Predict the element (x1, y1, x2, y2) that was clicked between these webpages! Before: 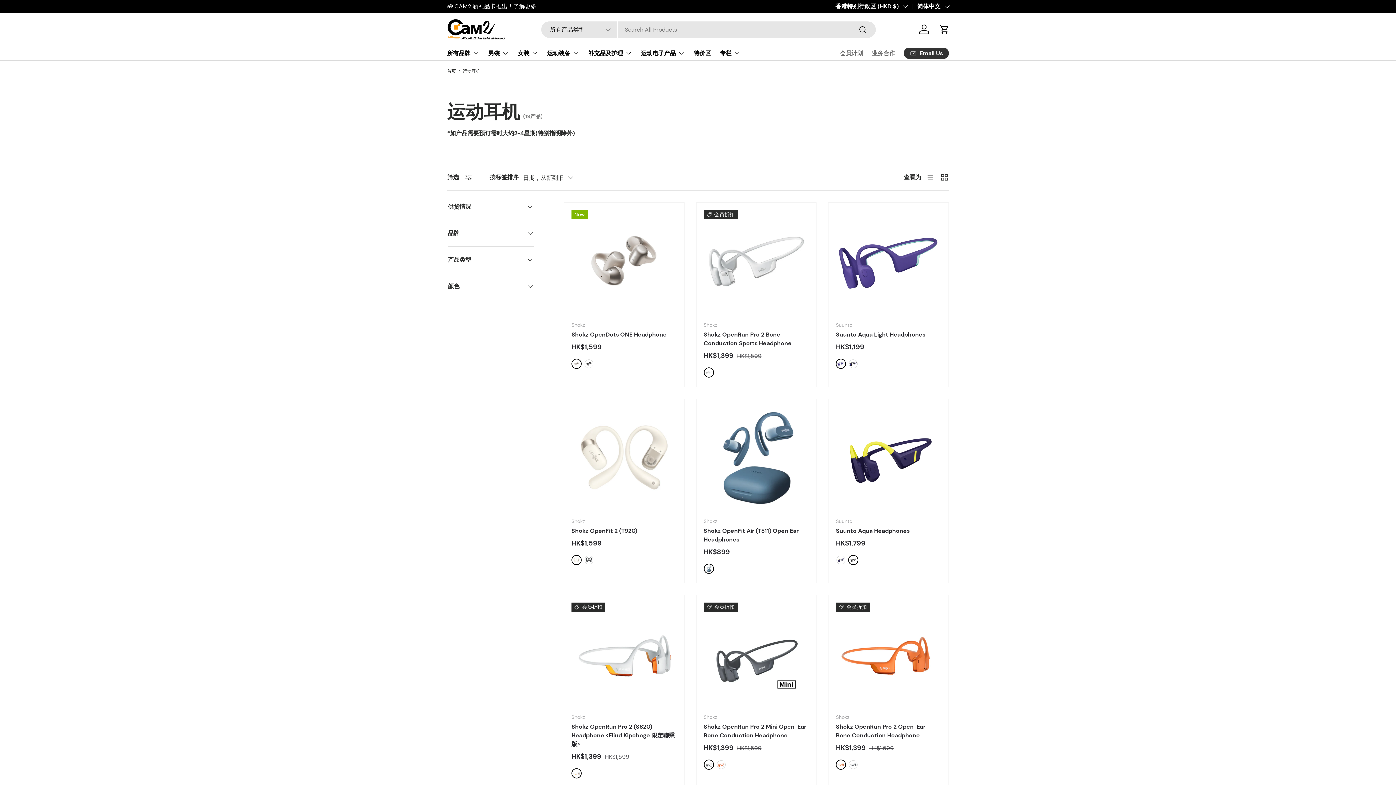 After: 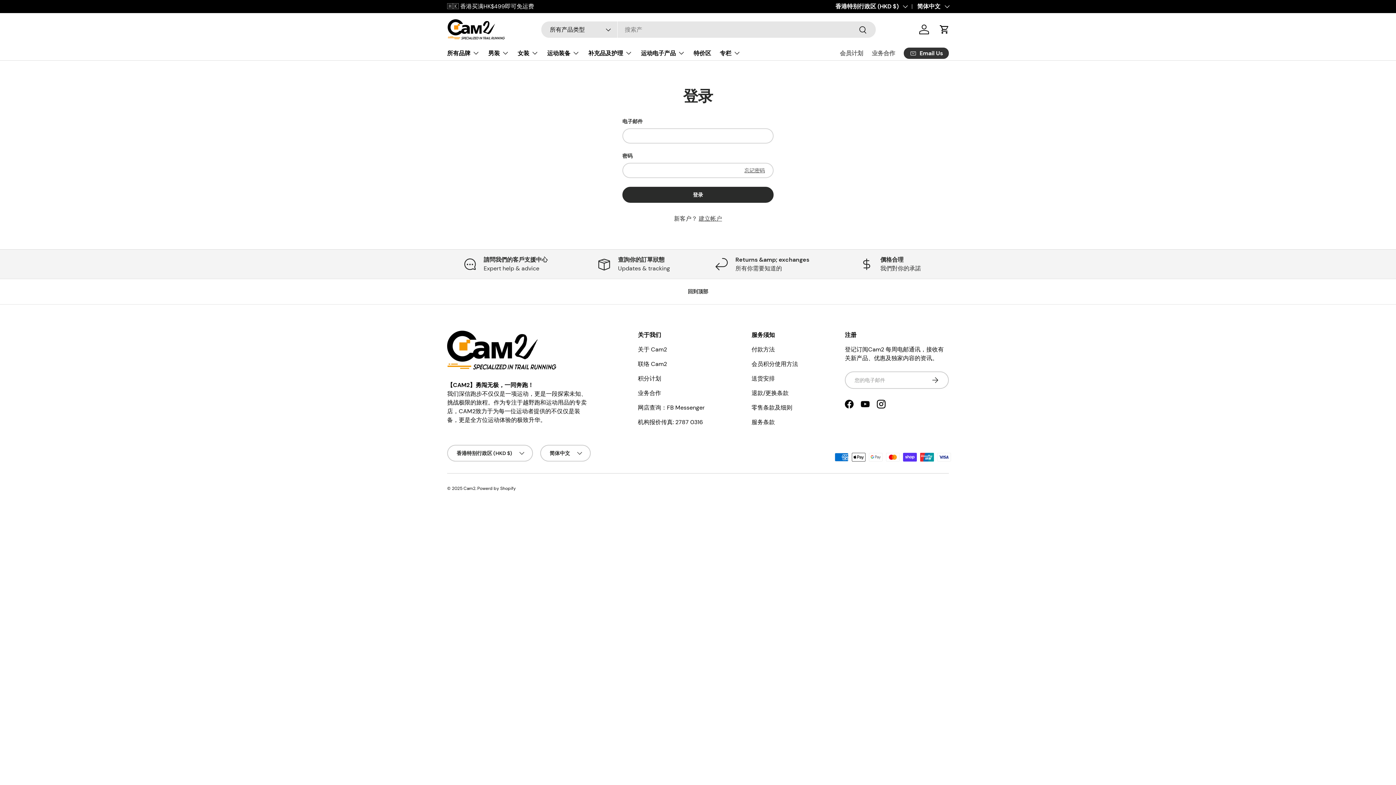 Action: bbox: (916, 21, 932, 37) label: 登录